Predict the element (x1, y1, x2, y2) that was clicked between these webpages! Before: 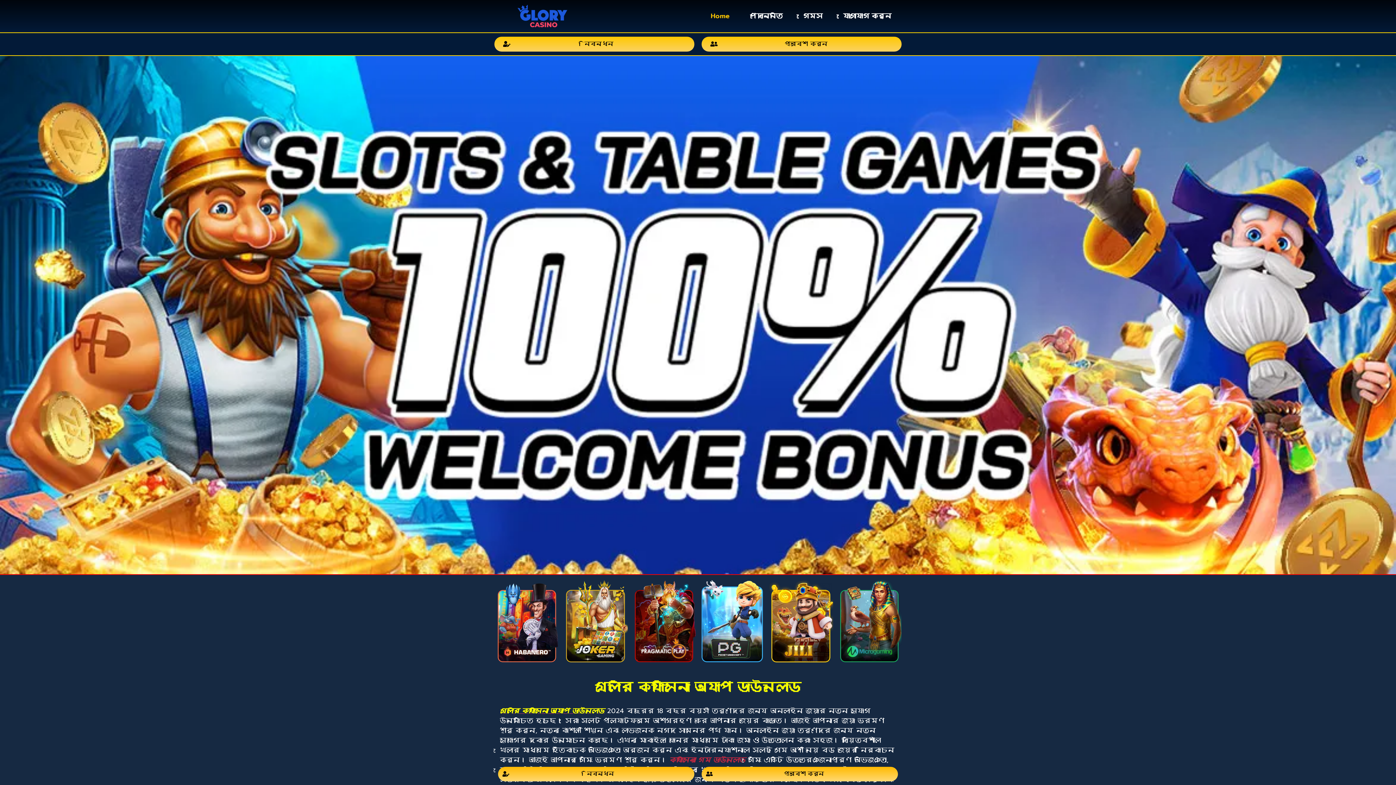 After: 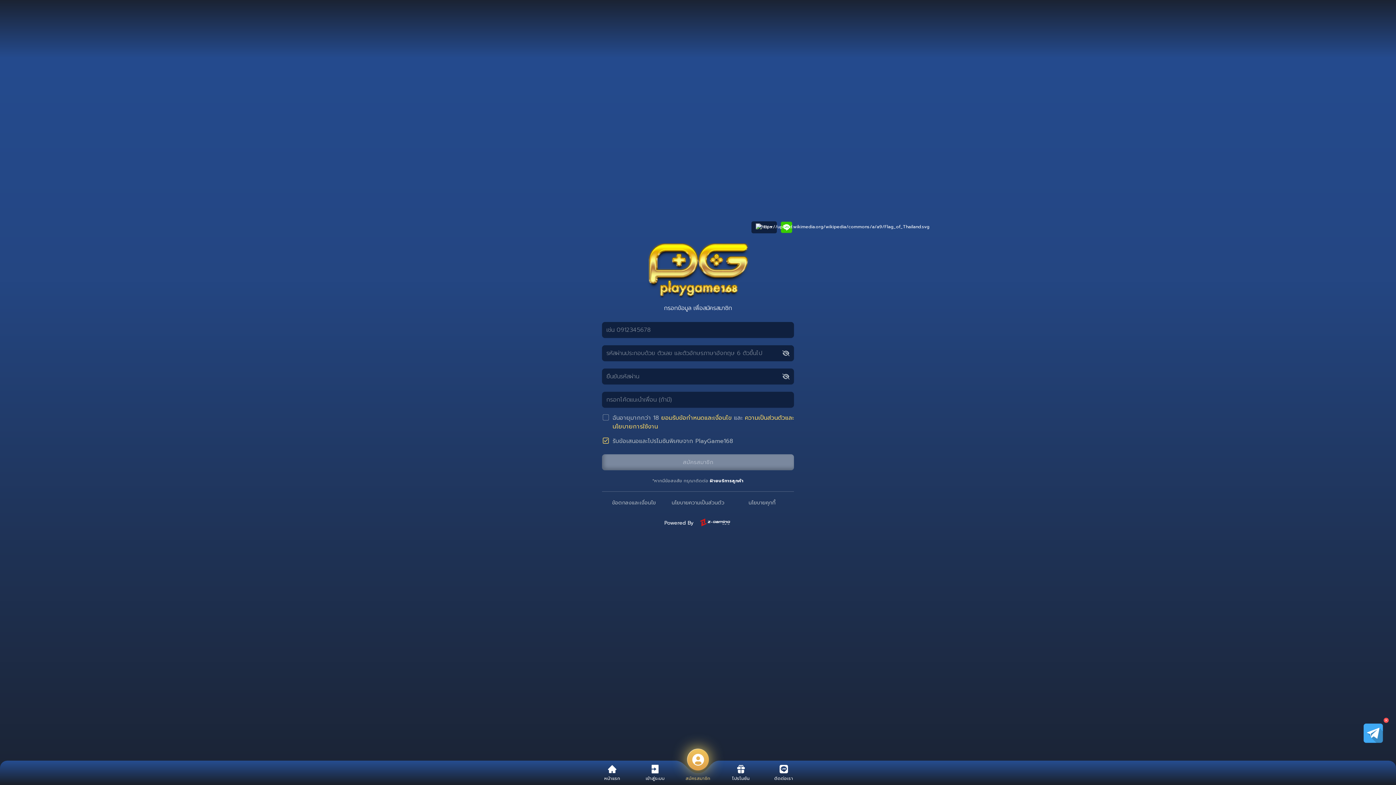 Action: bbox: (793, 7, 833, 25) label: গেমস